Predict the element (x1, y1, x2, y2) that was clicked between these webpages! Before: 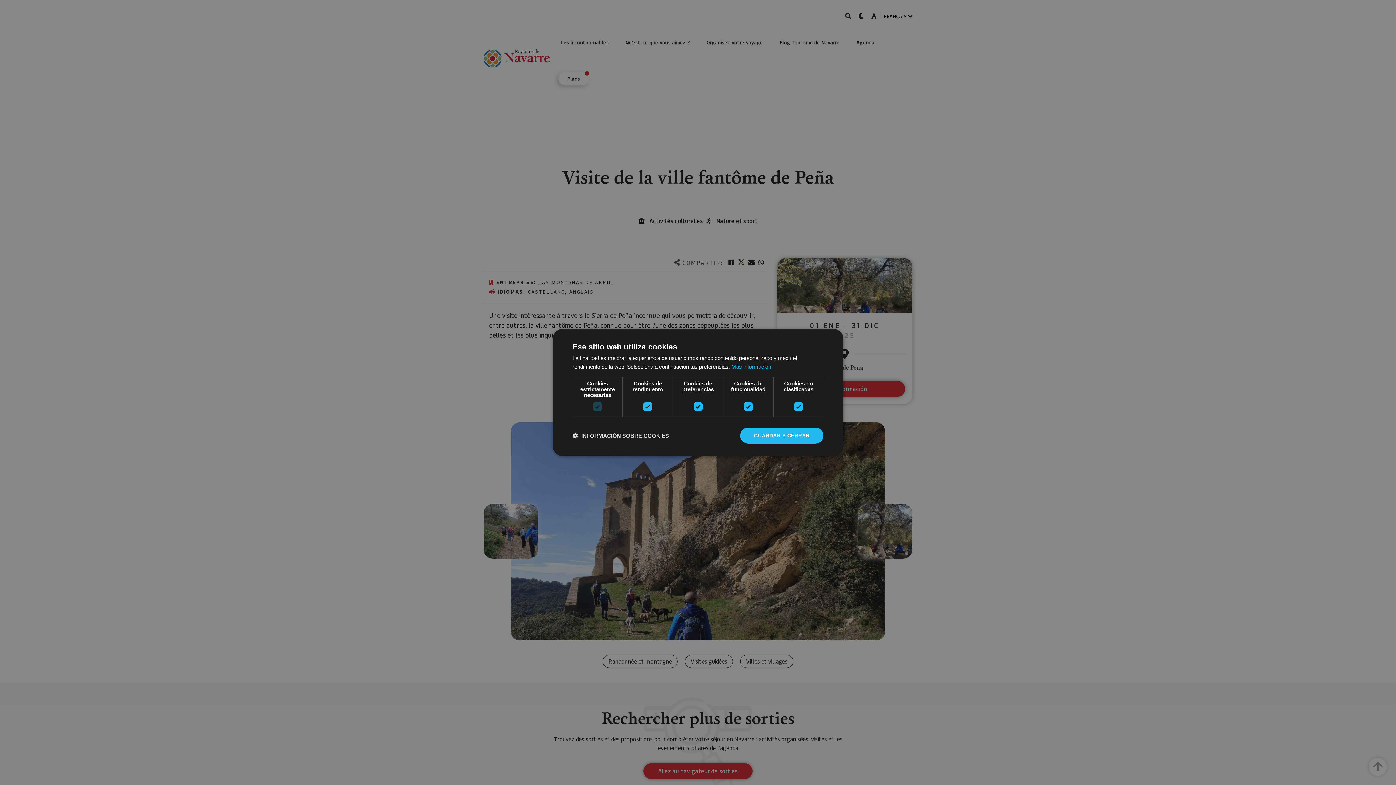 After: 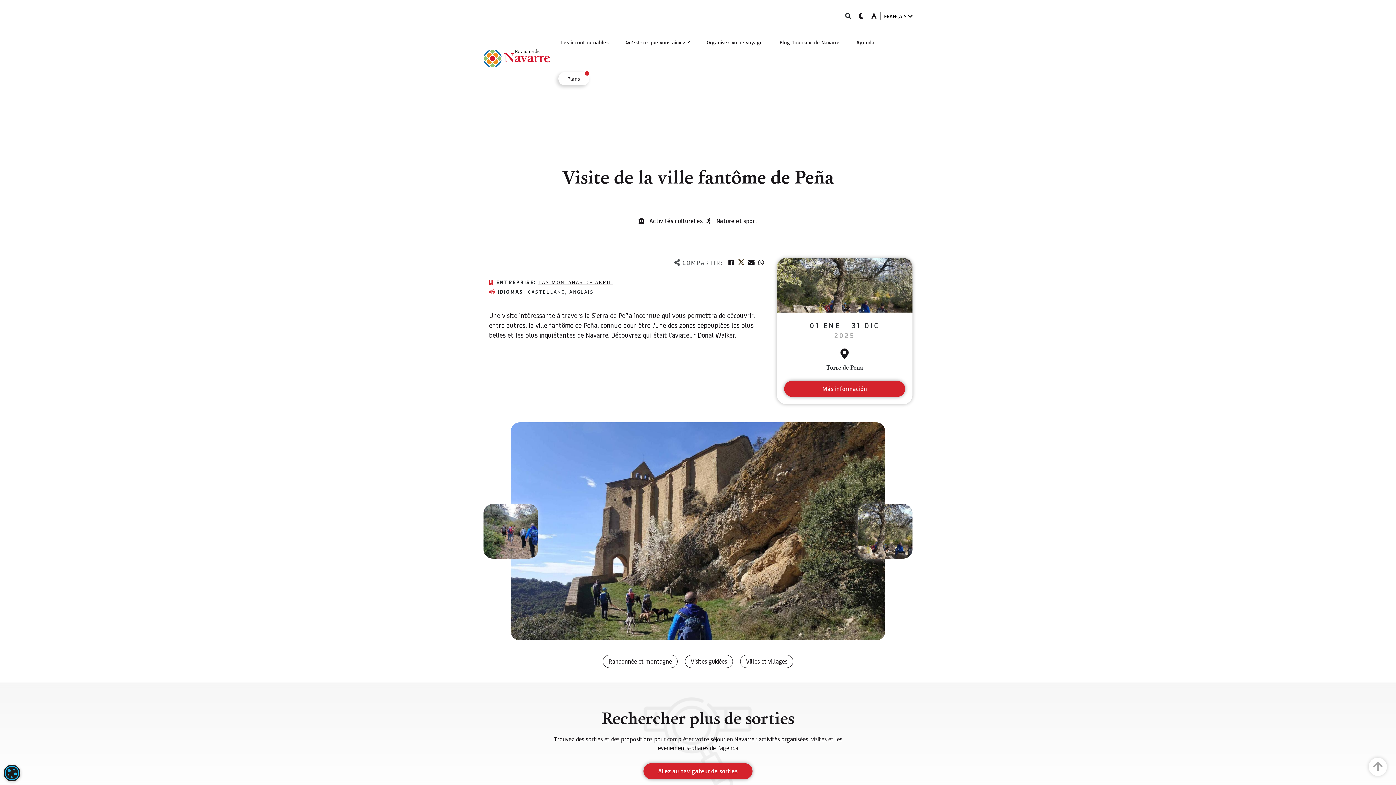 Action: bbox: (740, 427, 823, 443) label: GUARDAR Y CERRAR